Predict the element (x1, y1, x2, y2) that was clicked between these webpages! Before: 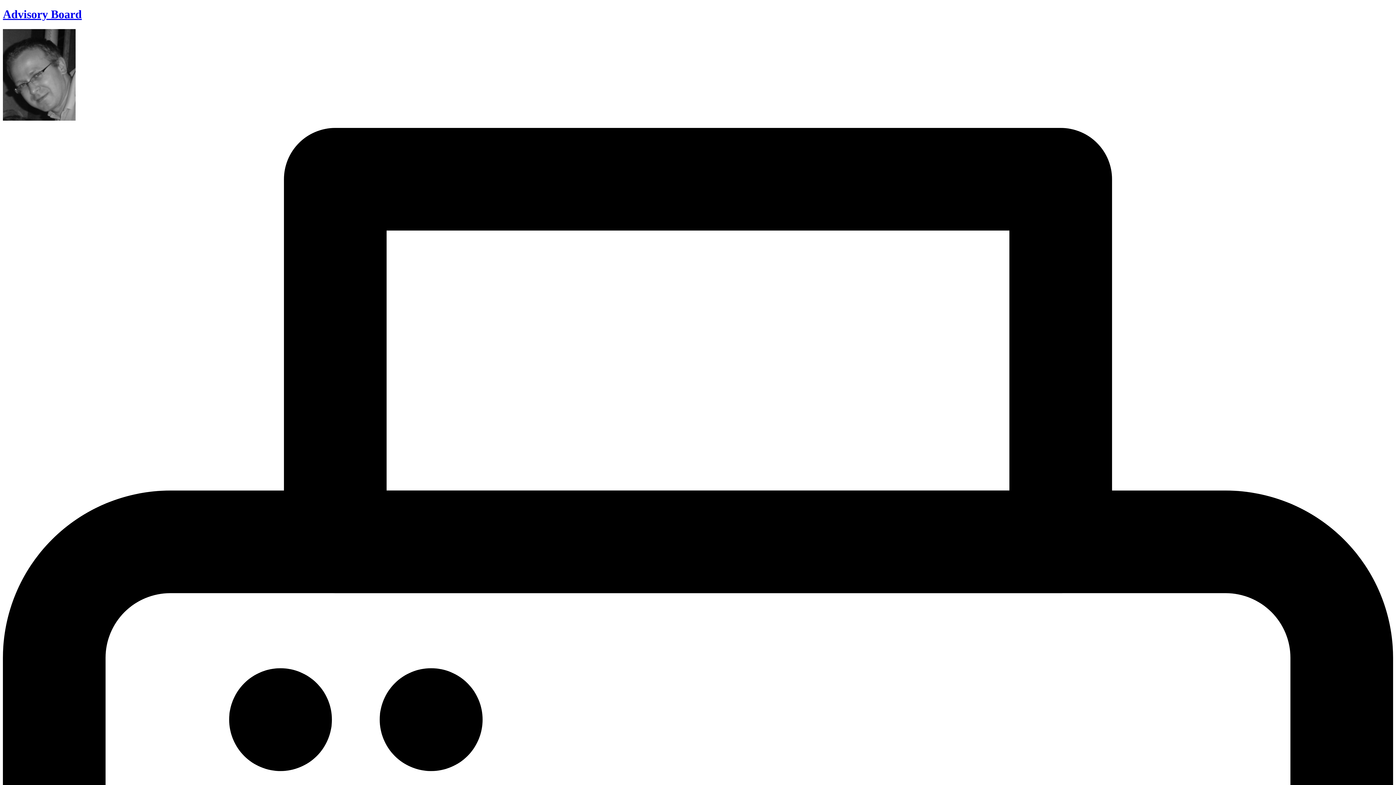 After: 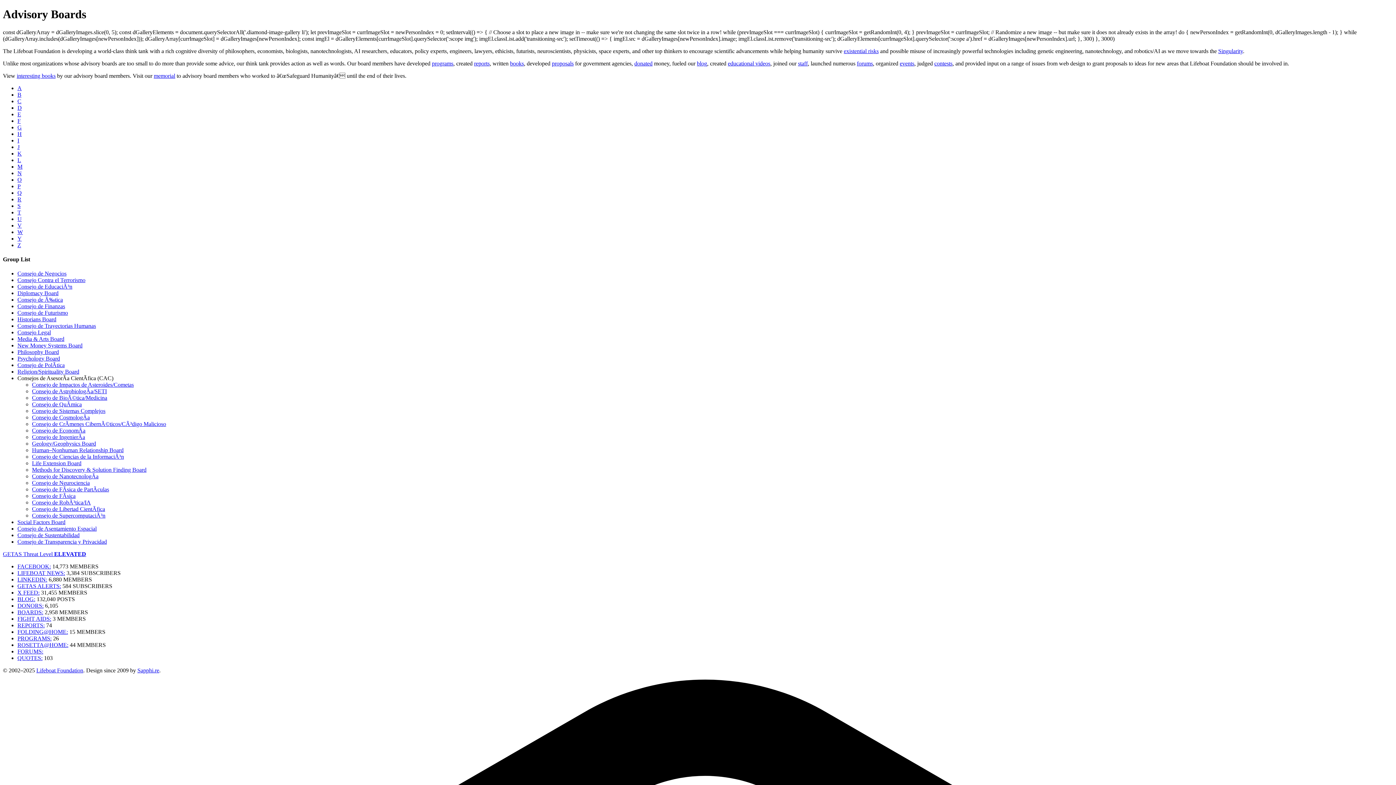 Action: bbox: (2, 7, 81, 20) label: Advisory Board